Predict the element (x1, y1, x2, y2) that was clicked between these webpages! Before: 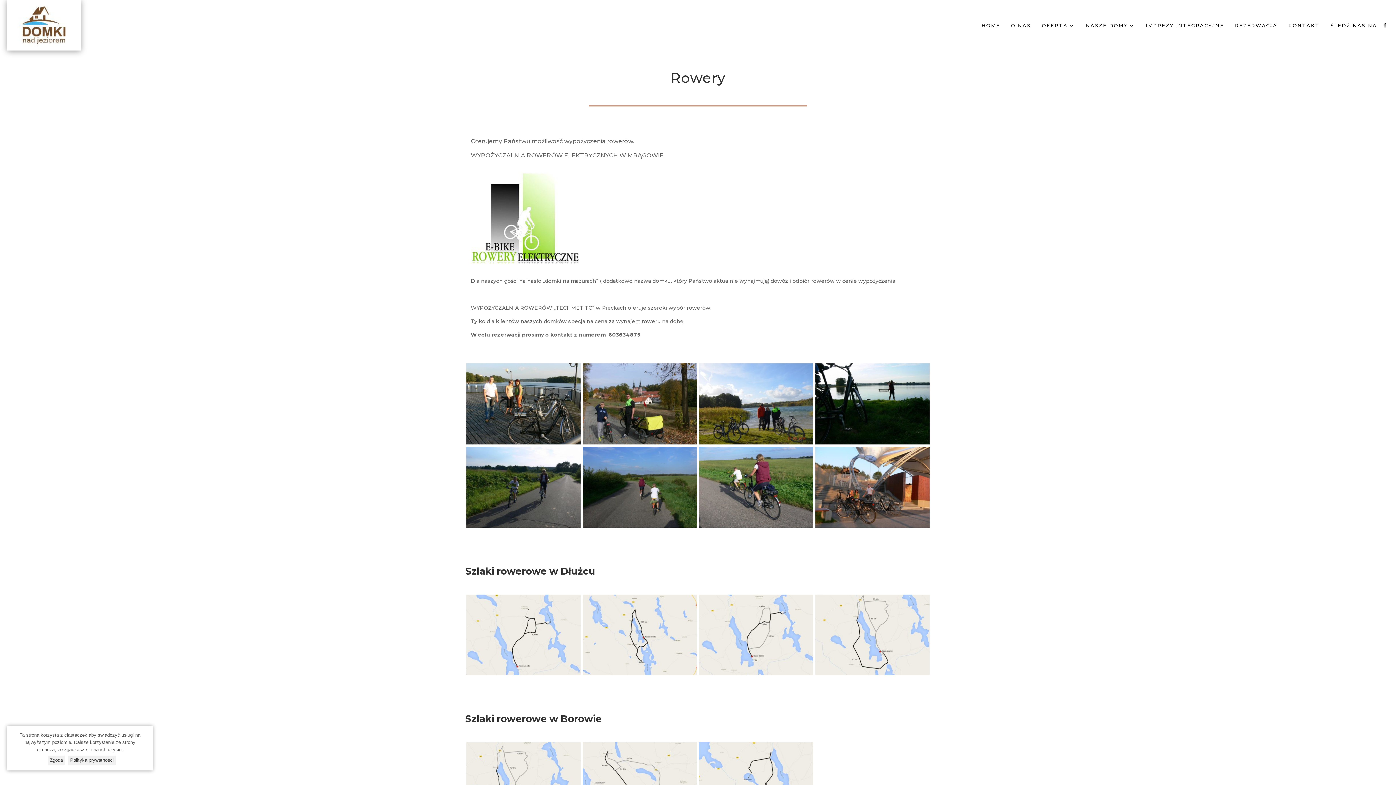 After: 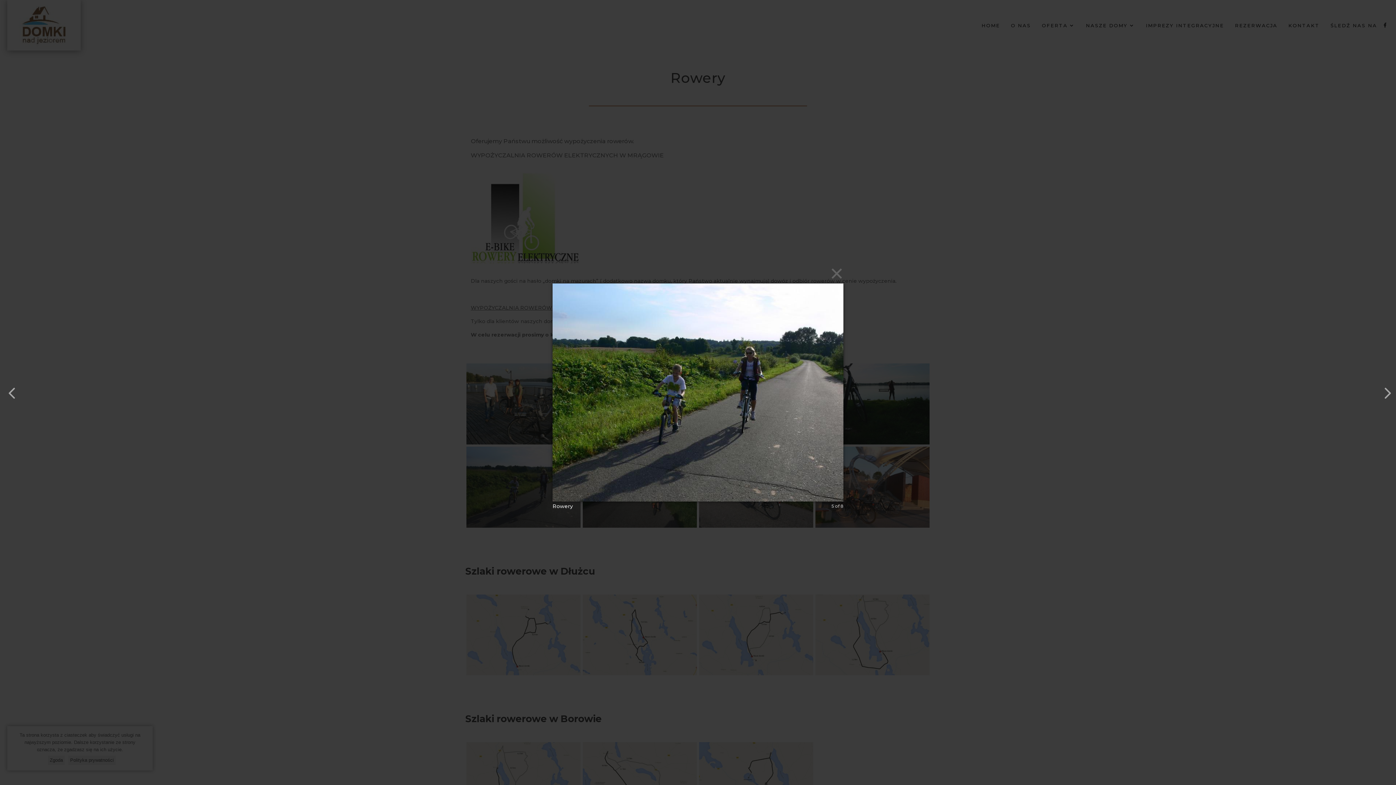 Action: bbox: (466, 522, 580, 529)